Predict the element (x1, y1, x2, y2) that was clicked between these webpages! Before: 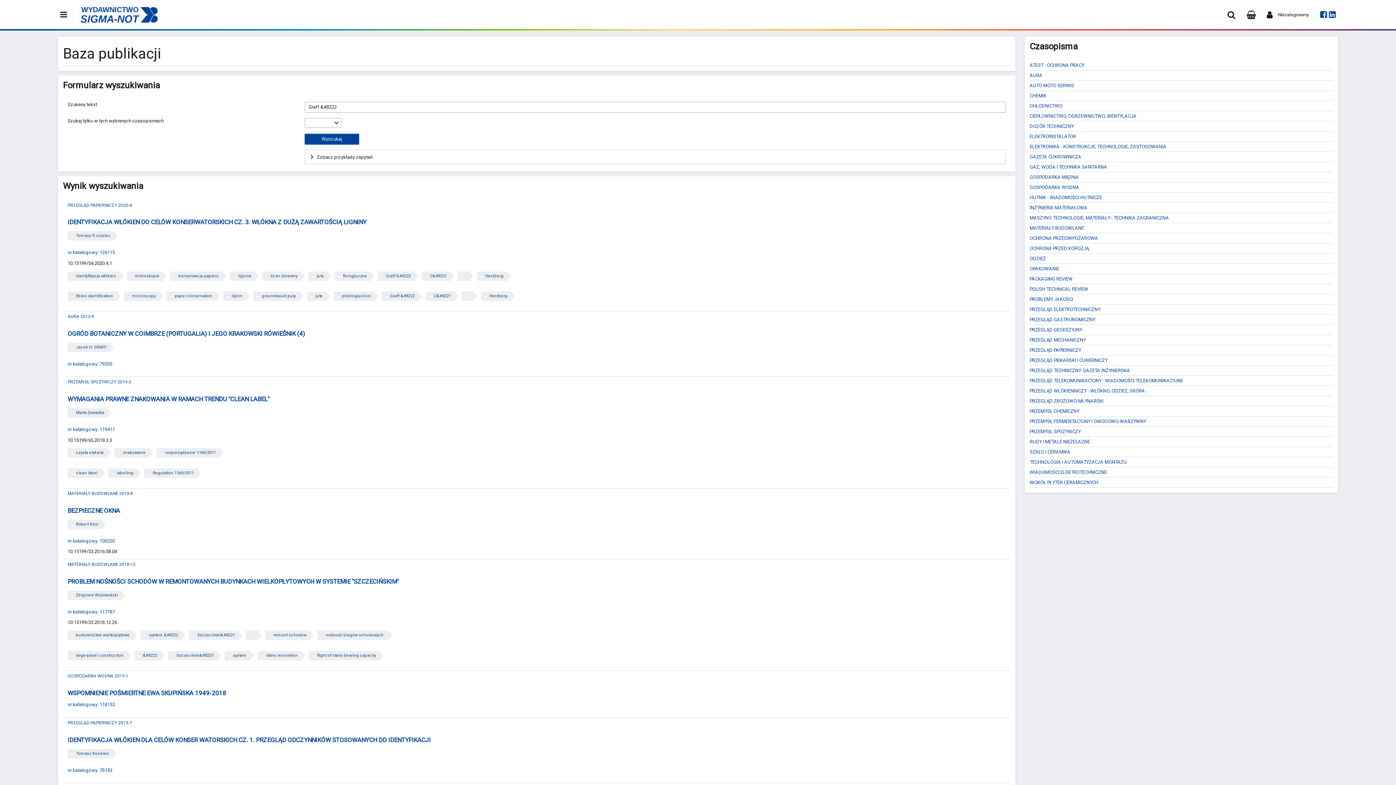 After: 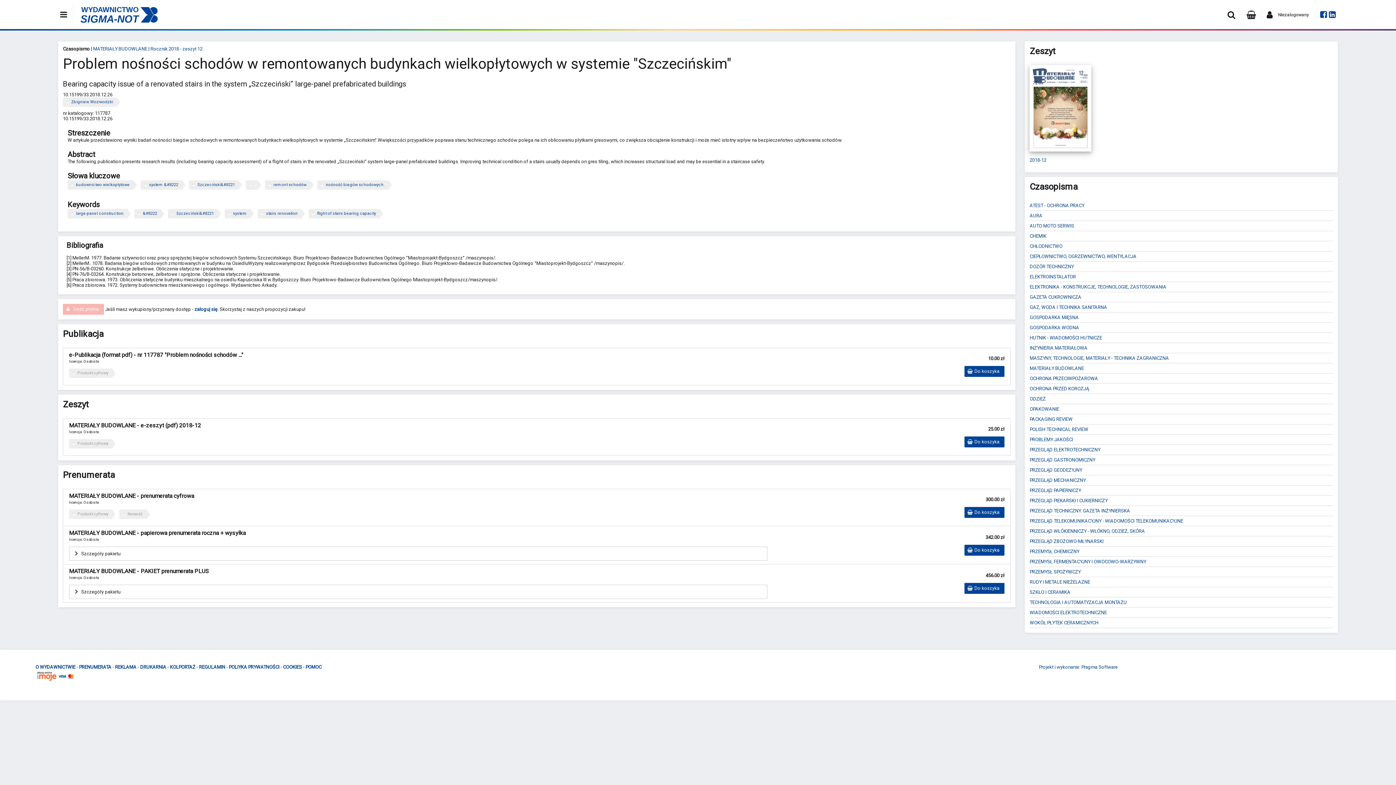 Action: label: PROBLEM NOŚNOŚCI SCHODÓW W REMONTOWANYCH BUDYNKACH WIELKOPŁYTOWYCH W SYSTEMIE "SZCZECIŃSKIM" bbox: (67, 579, 398, 585)